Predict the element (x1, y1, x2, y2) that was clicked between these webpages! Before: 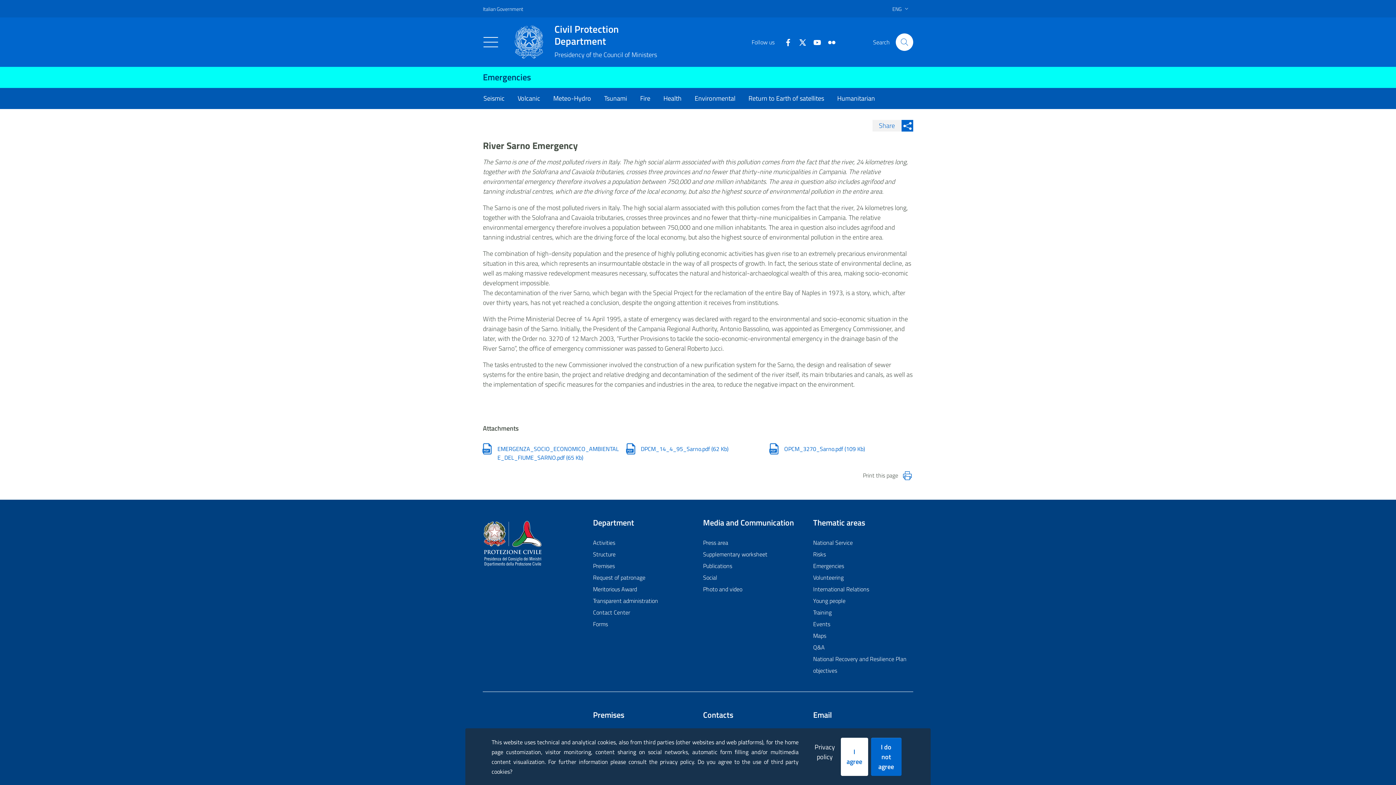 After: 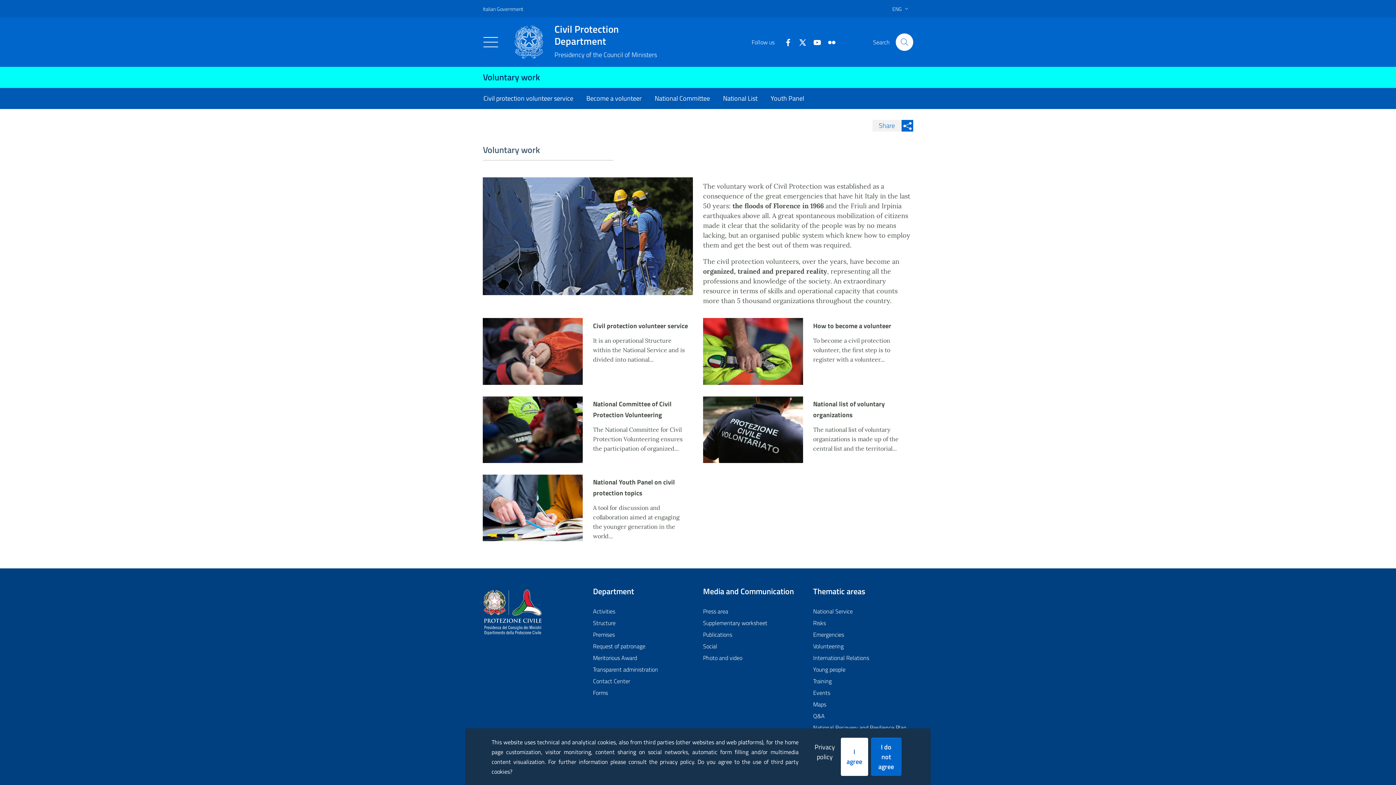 Action: bbox: (813, 571, 913, 583) label: Volunteering